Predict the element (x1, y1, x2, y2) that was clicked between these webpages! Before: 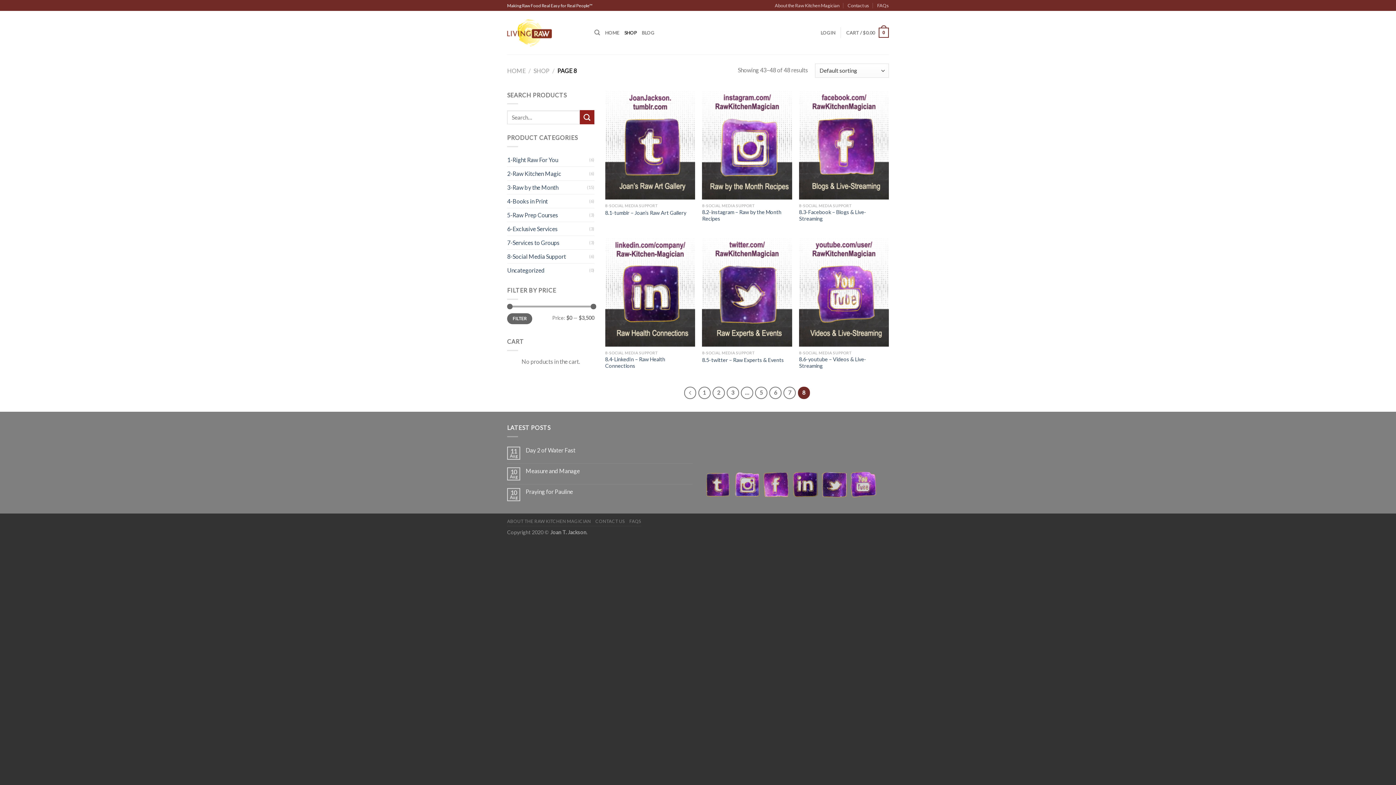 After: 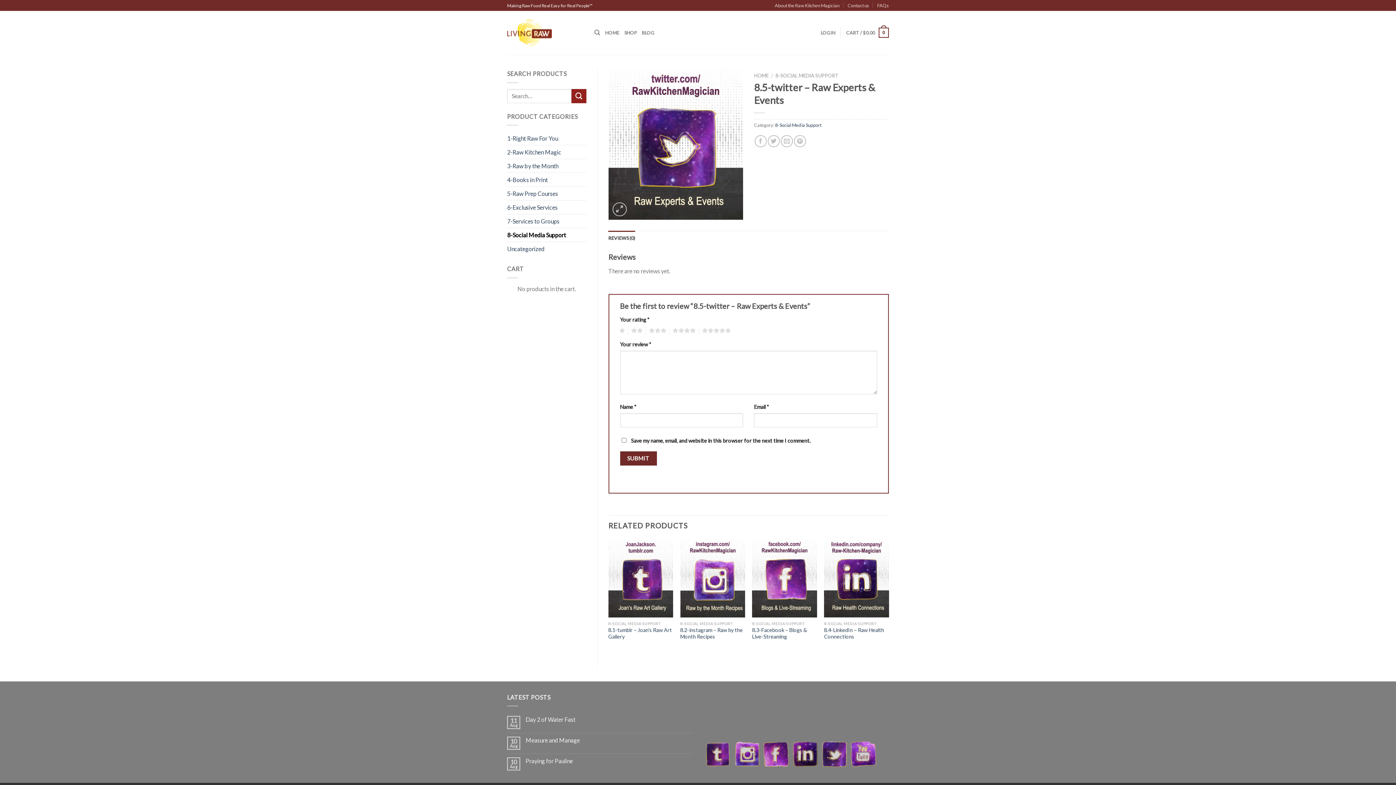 Action: bbox: (702, 357, 784, 363) label: 8.5-twitter – Raw Experts & Events